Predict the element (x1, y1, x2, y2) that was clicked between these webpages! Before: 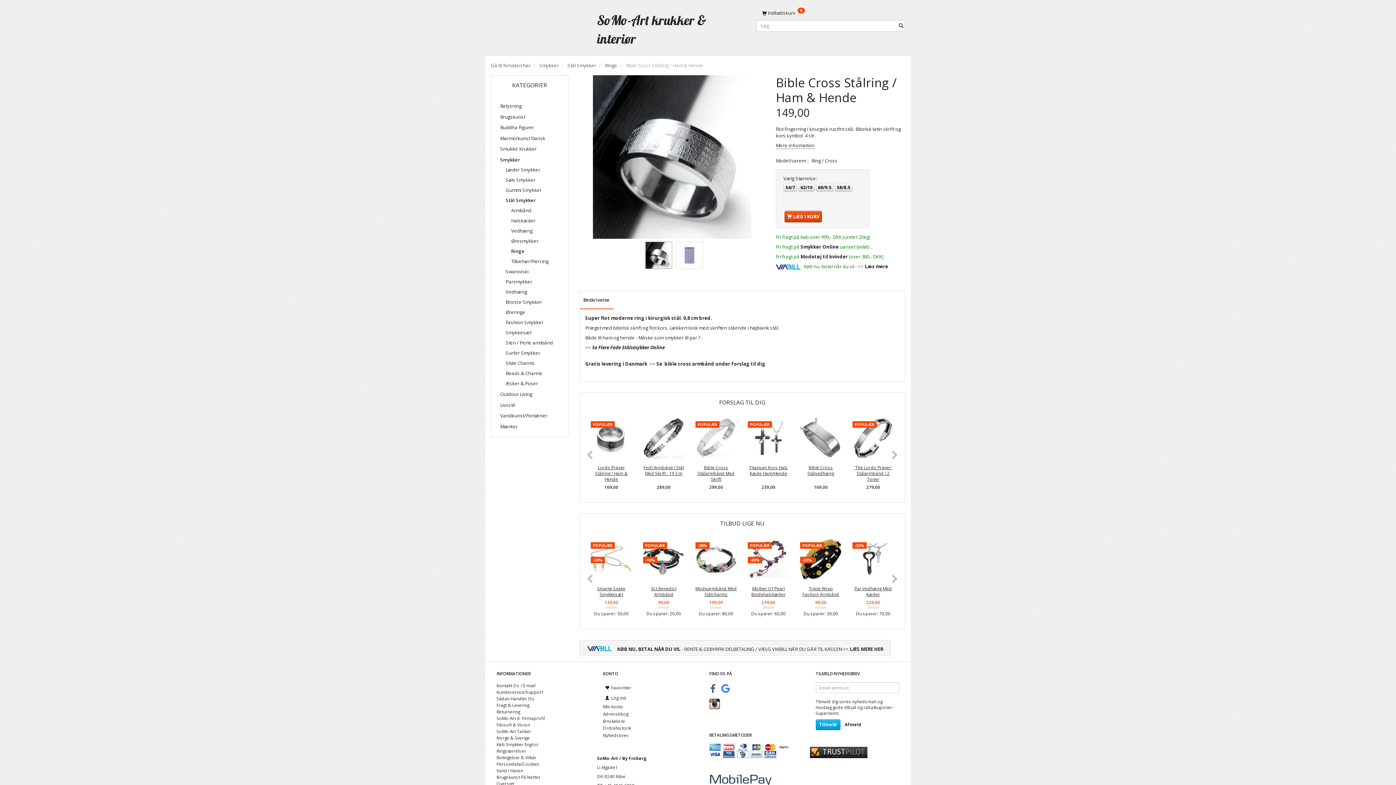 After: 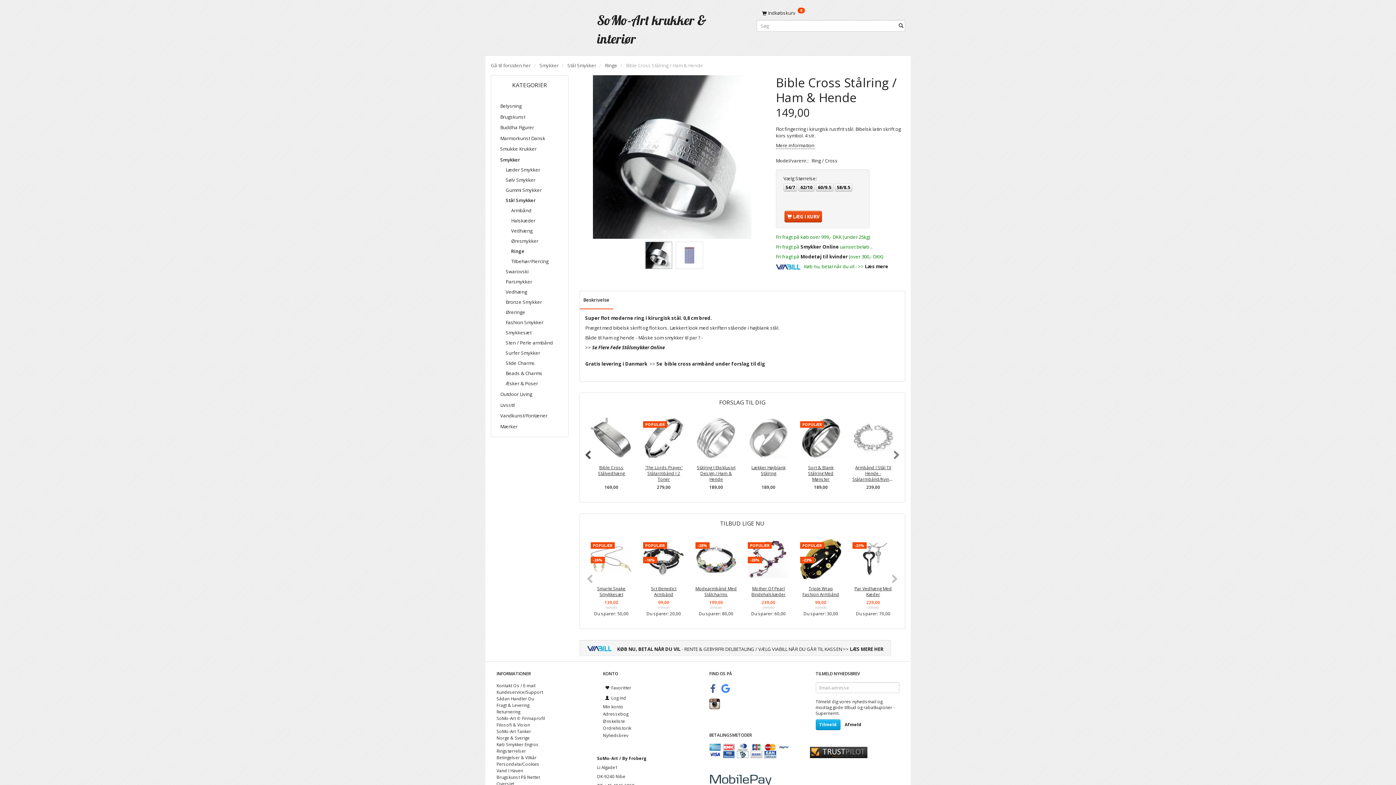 Action: bbox: (587, 450, 599, 462)